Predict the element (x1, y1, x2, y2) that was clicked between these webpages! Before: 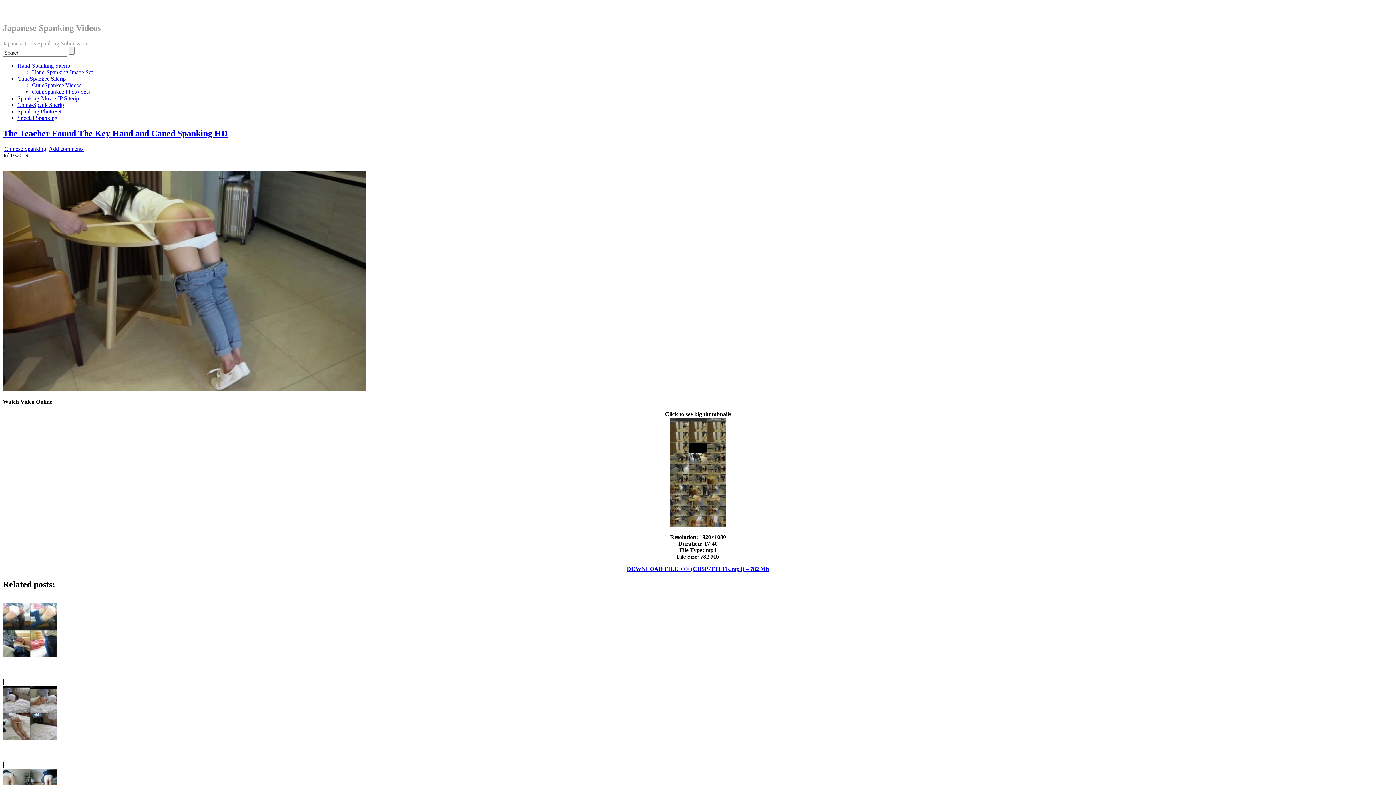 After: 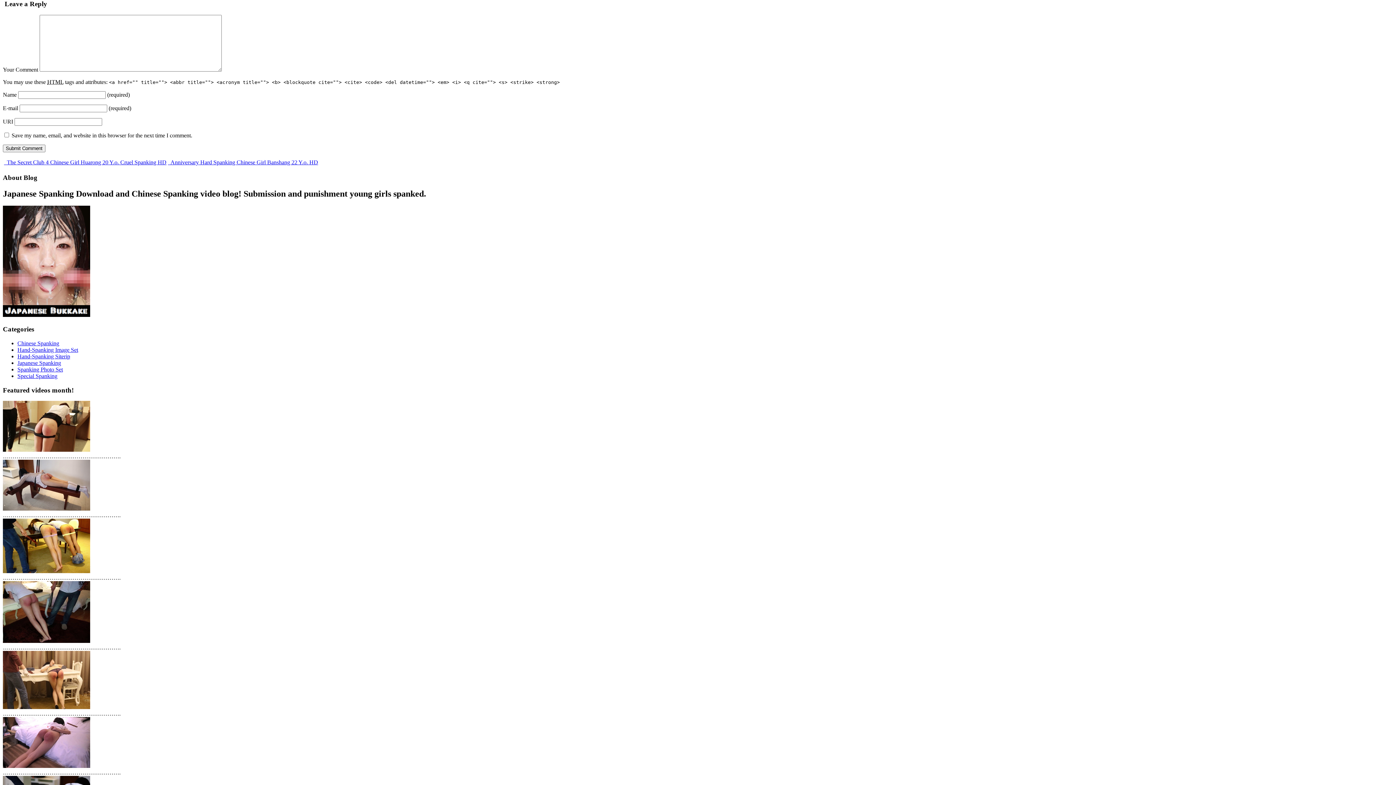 Action: label: Add comments bbox: (48, 145, 83, 151)